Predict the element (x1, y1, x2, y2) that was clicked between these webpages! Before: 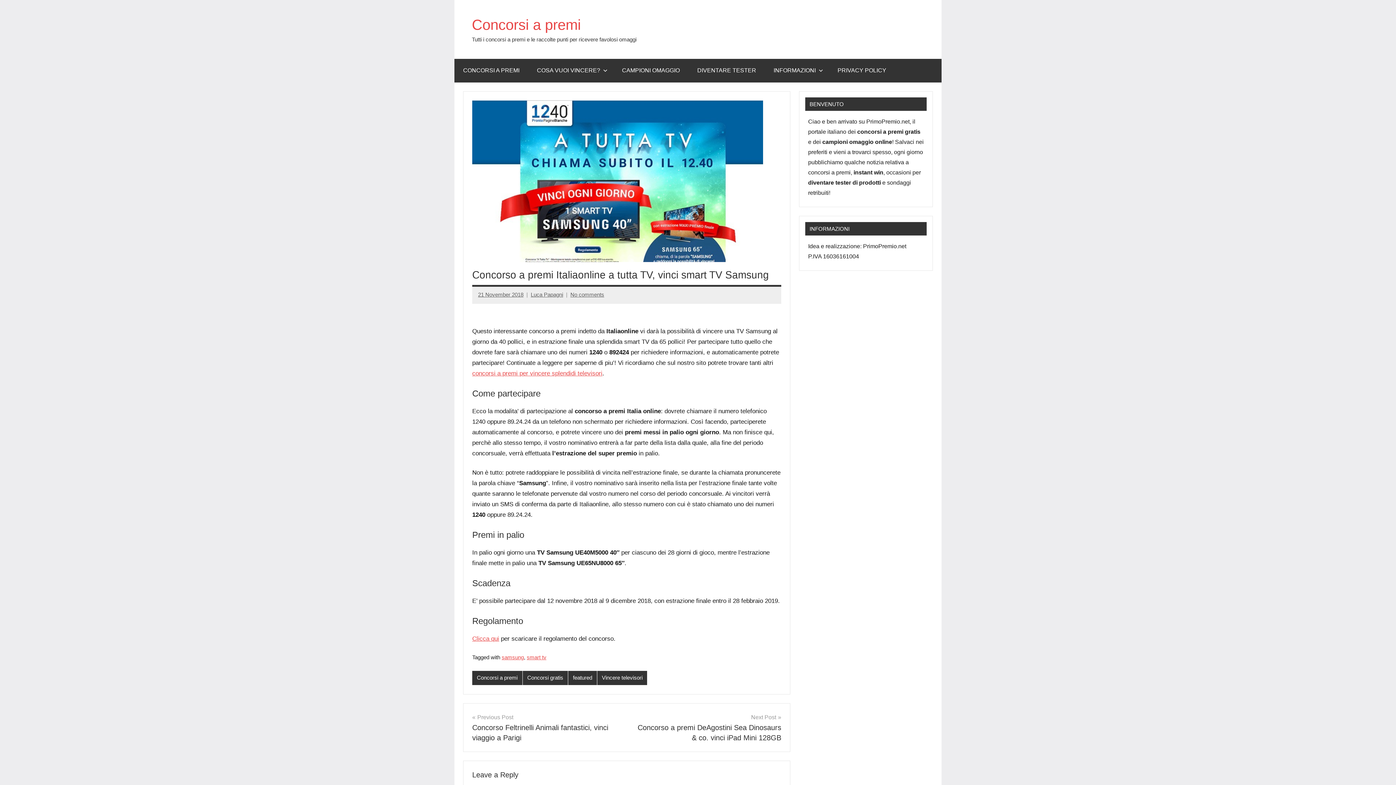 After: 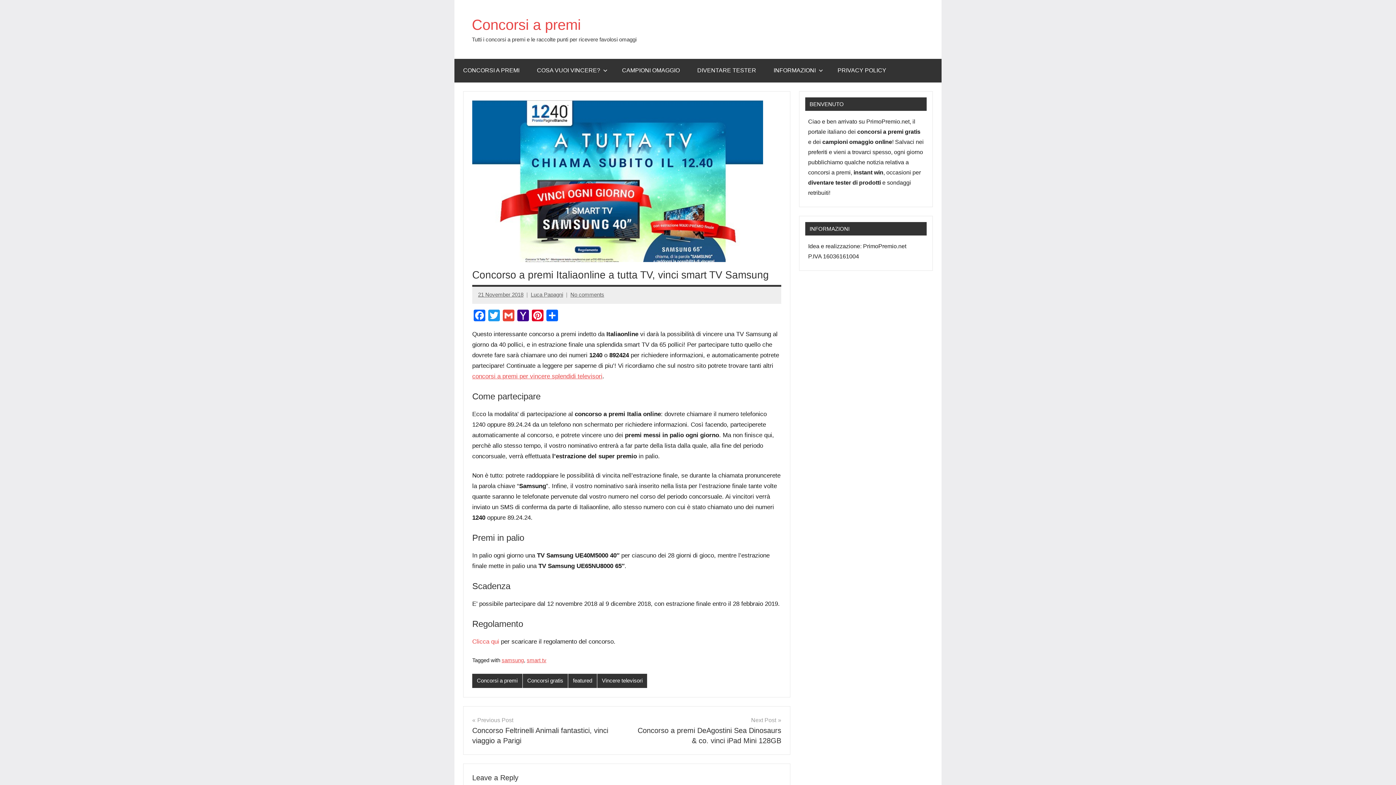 Action: bbox: (472, 635, 499, 642) label: Clicca qui